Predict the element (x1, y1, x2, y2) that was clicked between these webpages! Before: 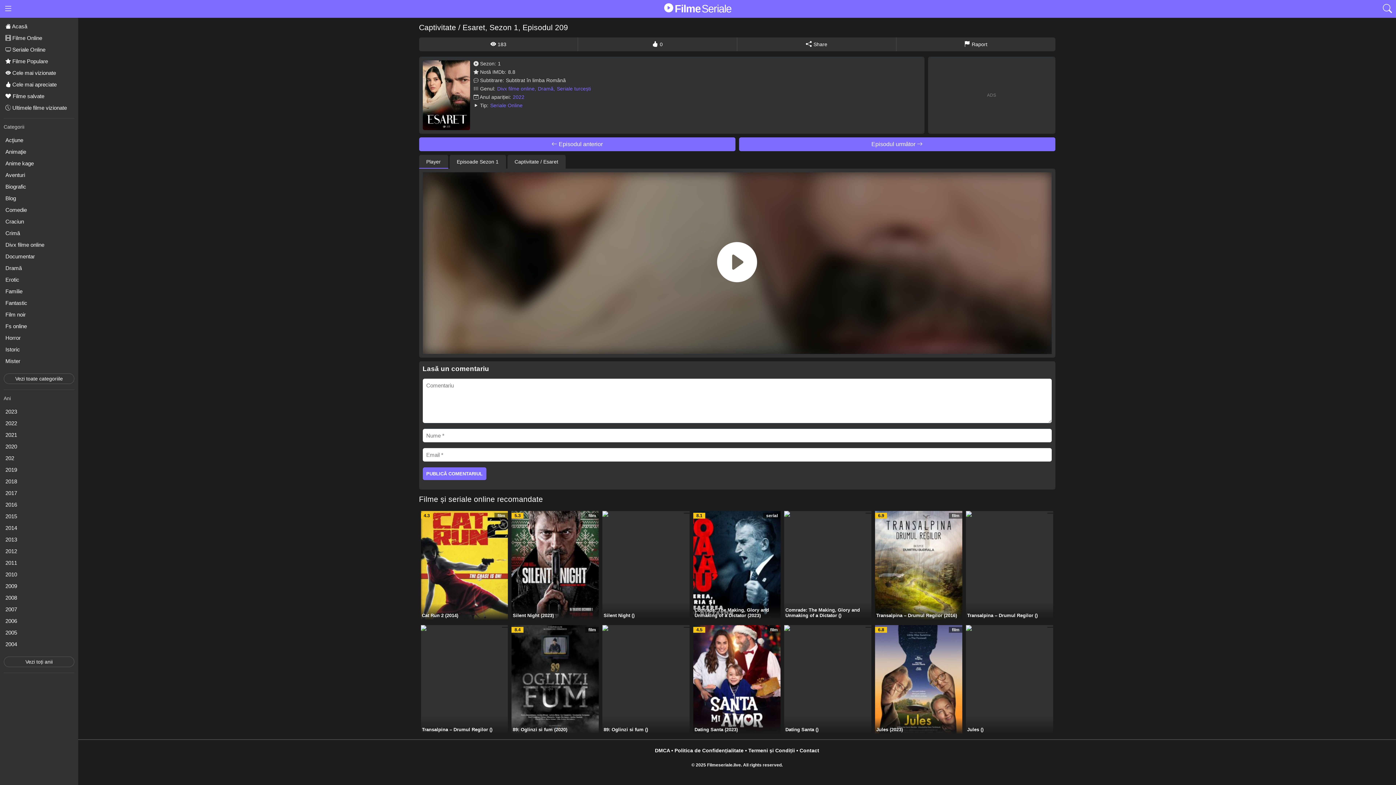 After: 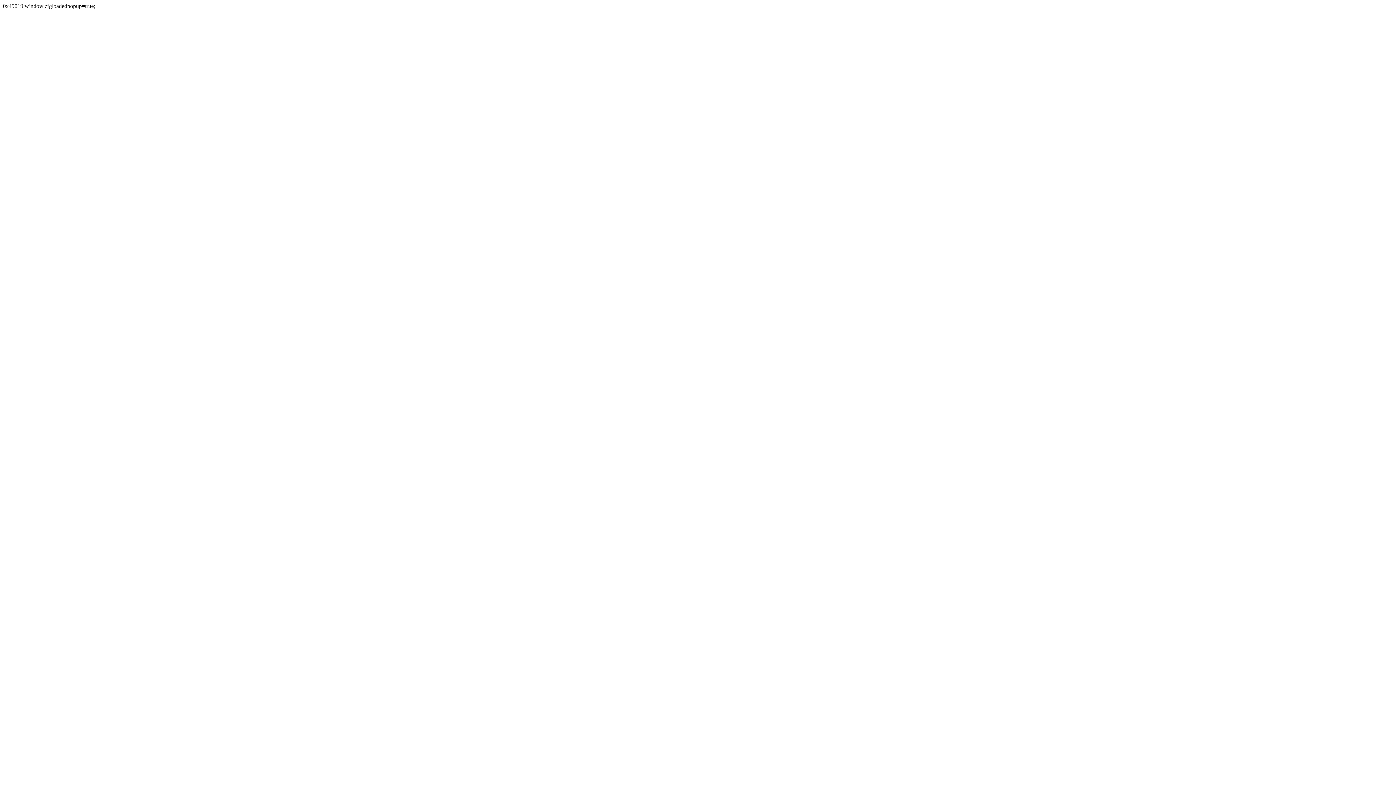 Action: bbox: (3, 240, 74, 249) label: Divx filme online